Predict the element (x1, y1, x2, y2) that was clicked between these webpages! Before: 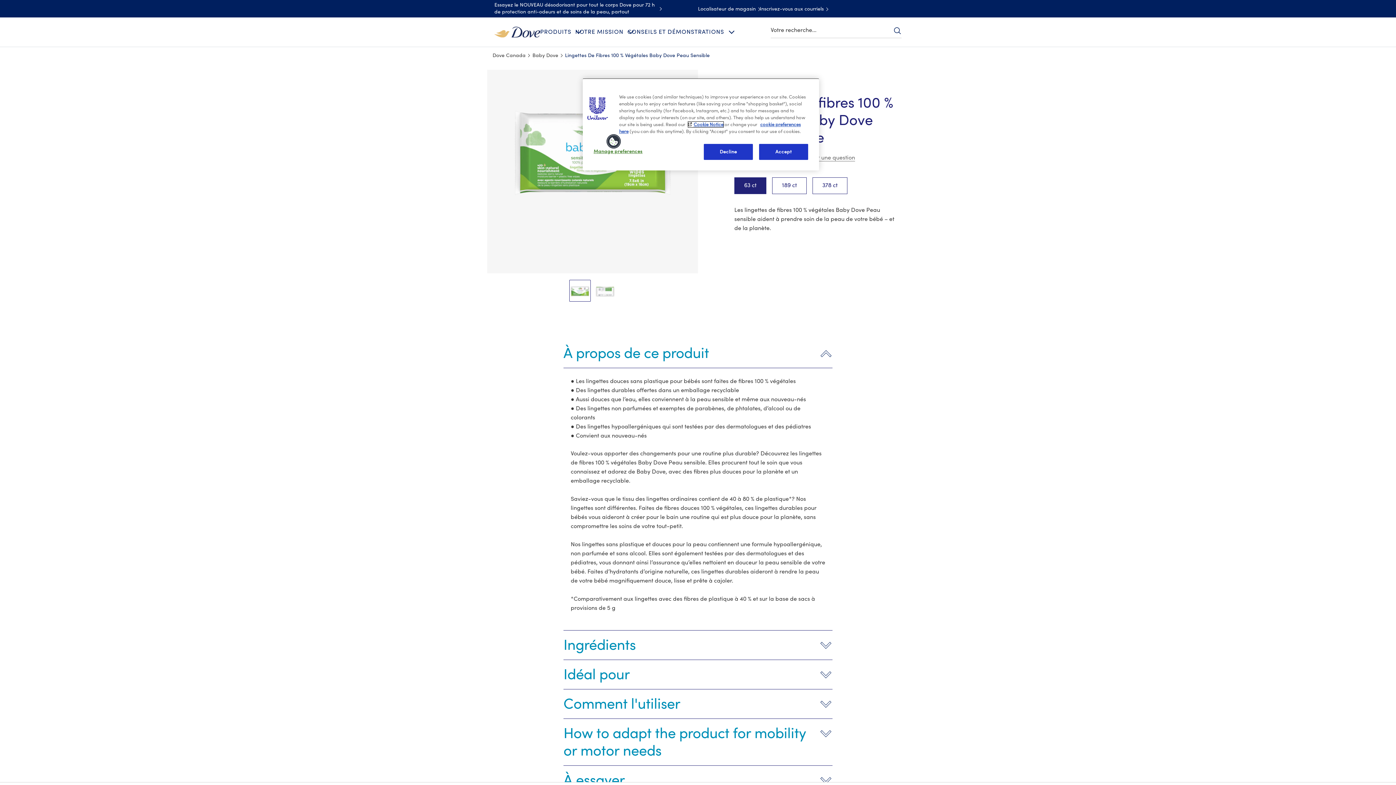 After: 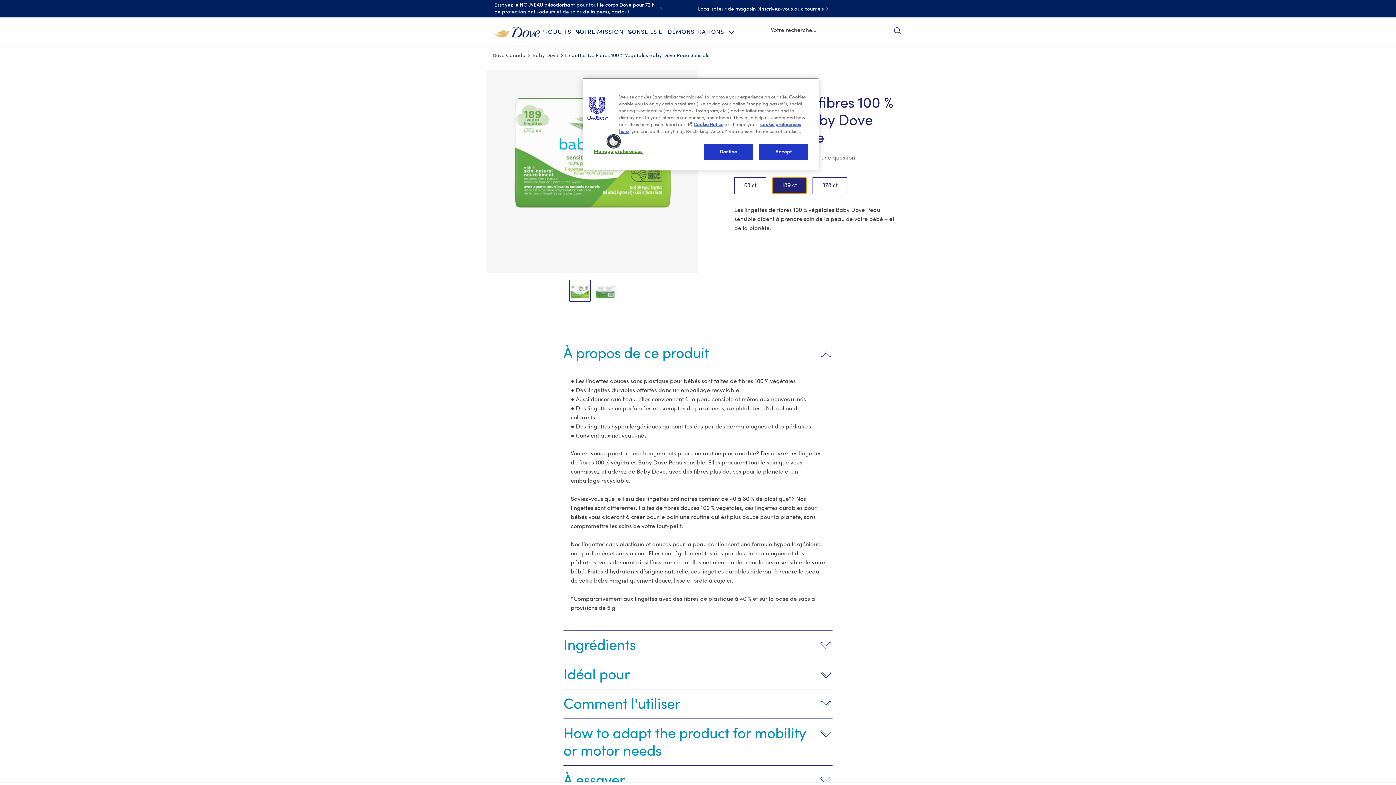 Action: label: 189 ct Variant Selected bbox: (772, 173, 806, 190)